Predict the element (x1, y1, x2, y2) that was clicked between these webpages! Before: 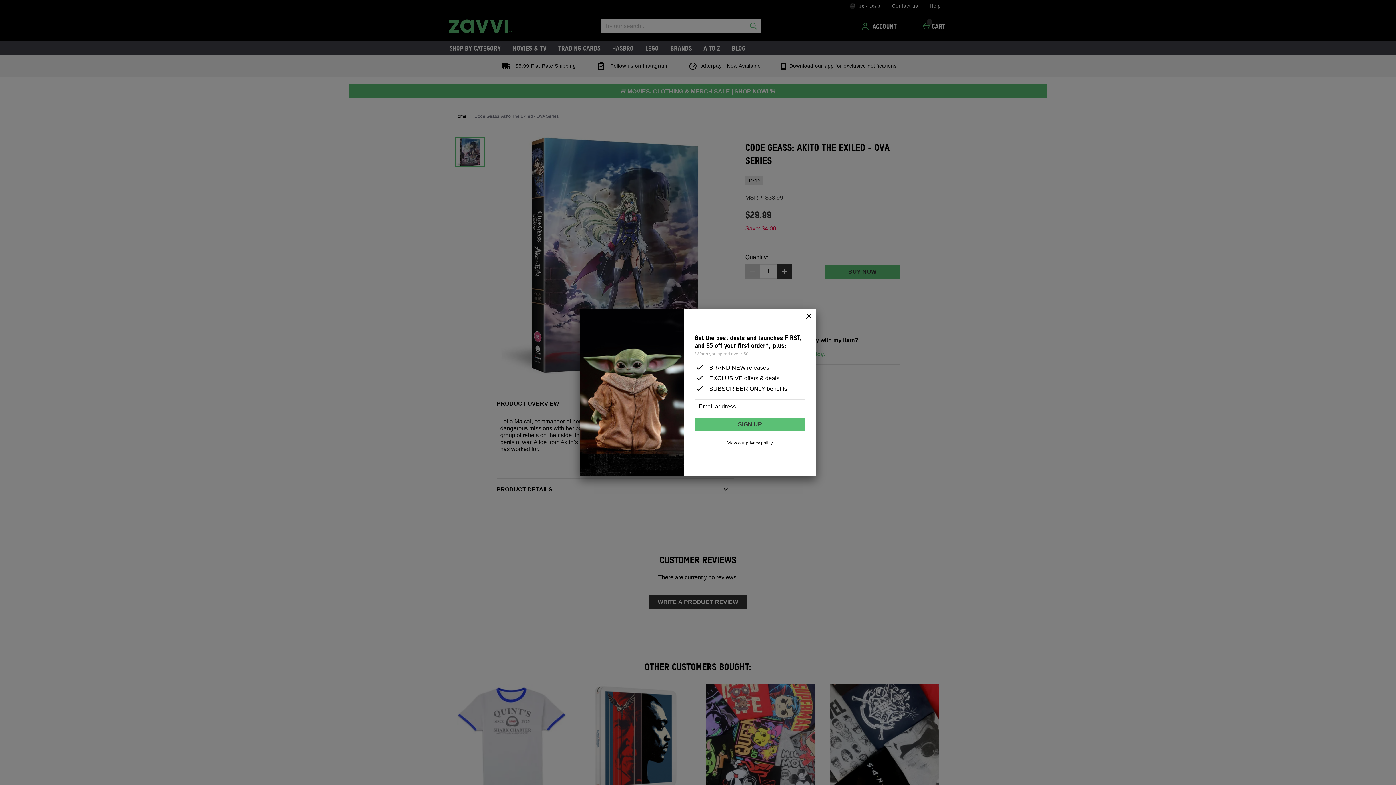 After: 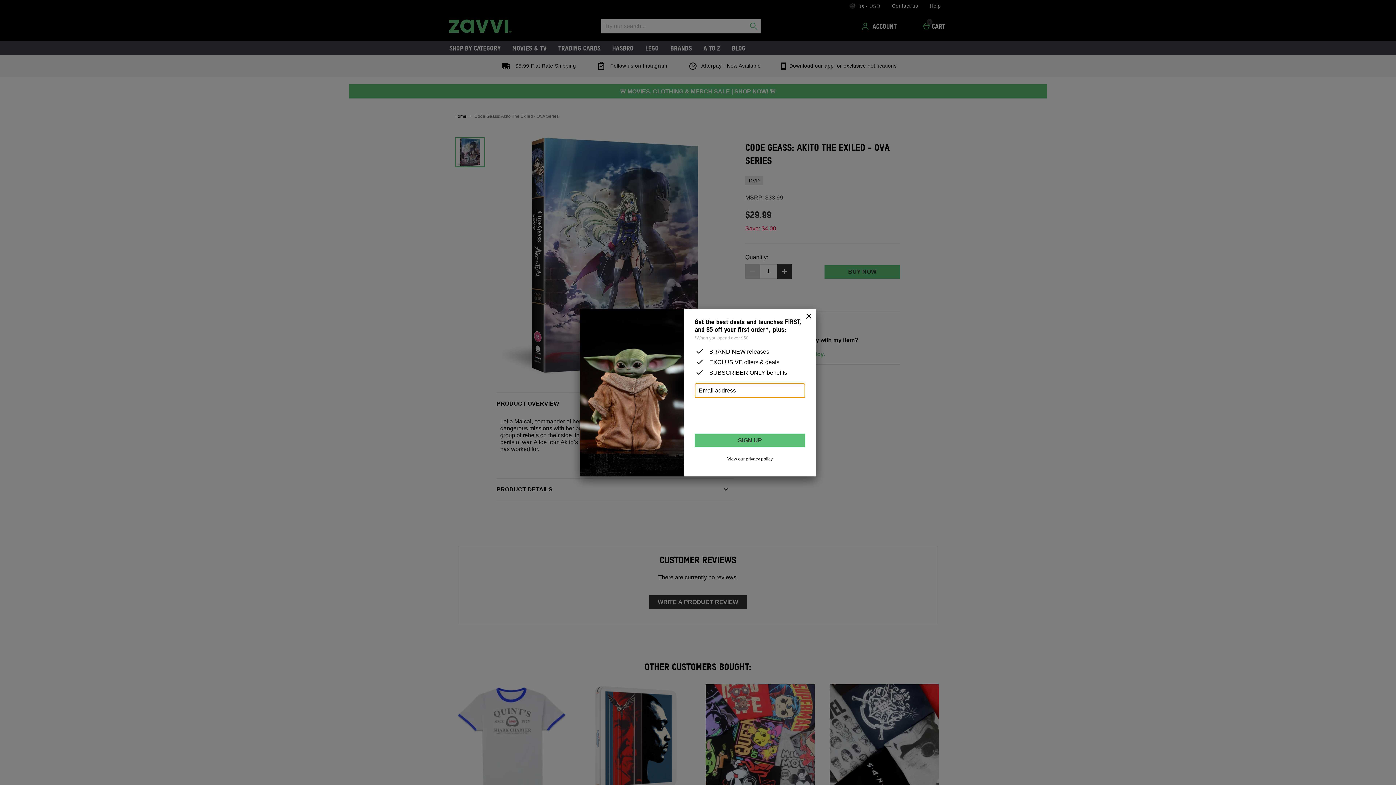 Action: label: SIGN UP bbox: (694, 417, 805, 431)